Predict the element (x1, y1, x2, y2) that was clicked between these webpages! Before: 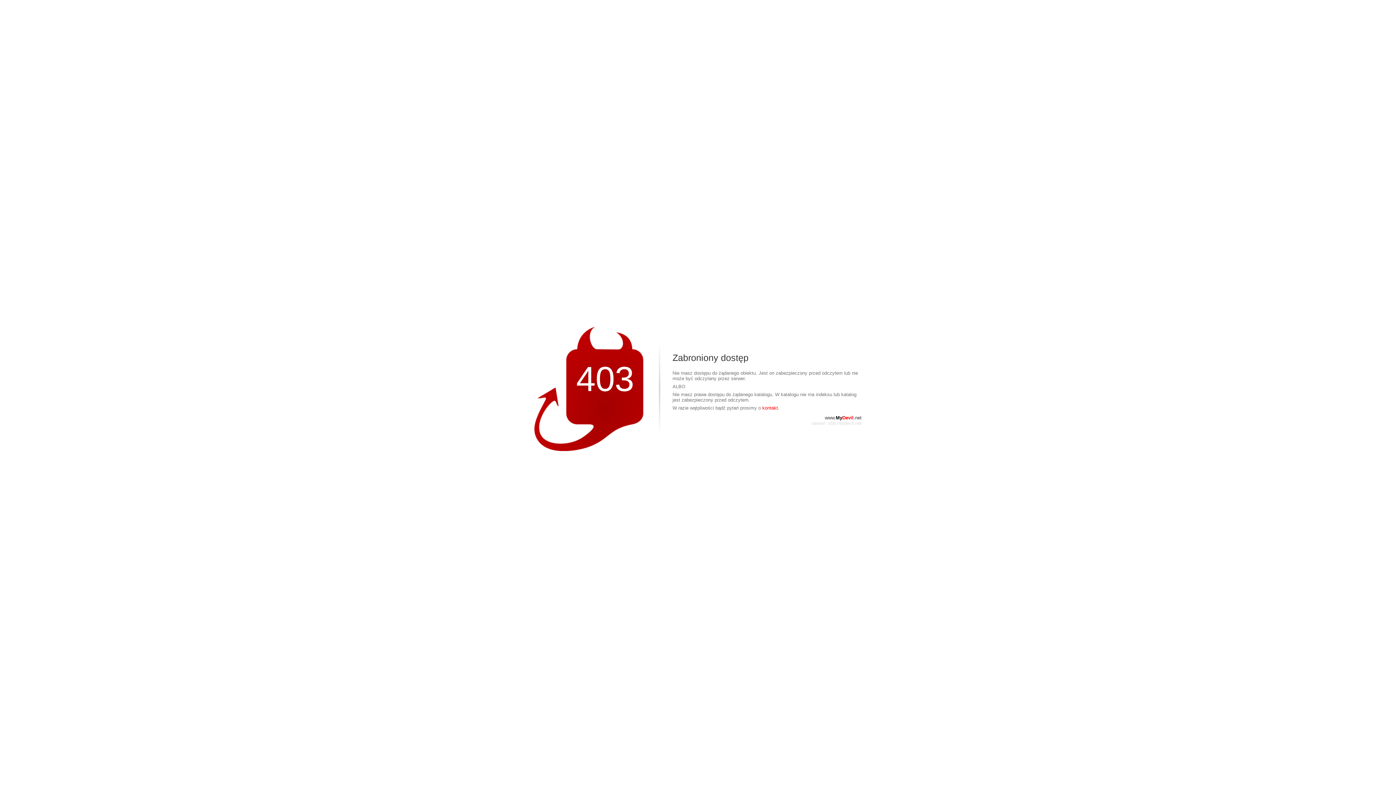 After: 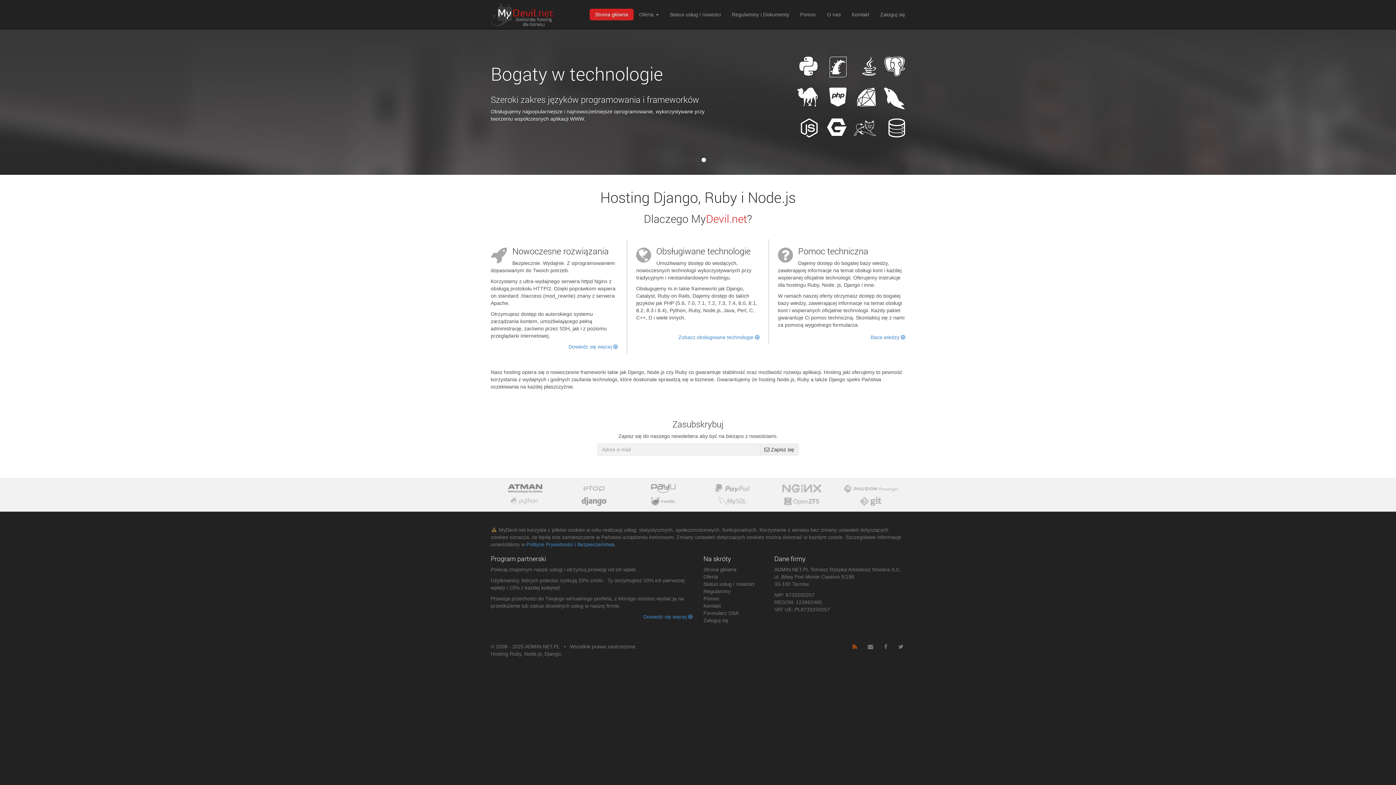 Action: bbox: (825, 415, 861, 420) label: www.MyDevil.net